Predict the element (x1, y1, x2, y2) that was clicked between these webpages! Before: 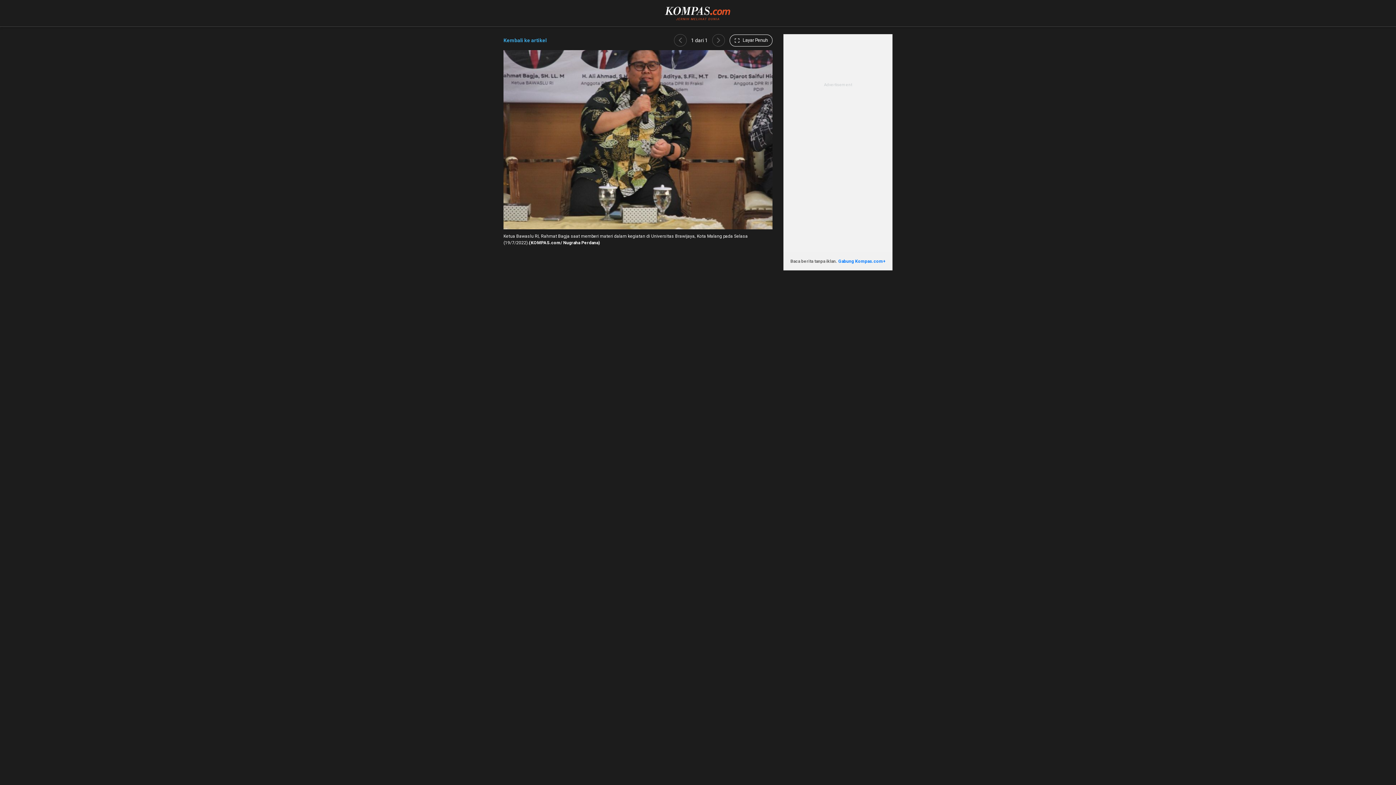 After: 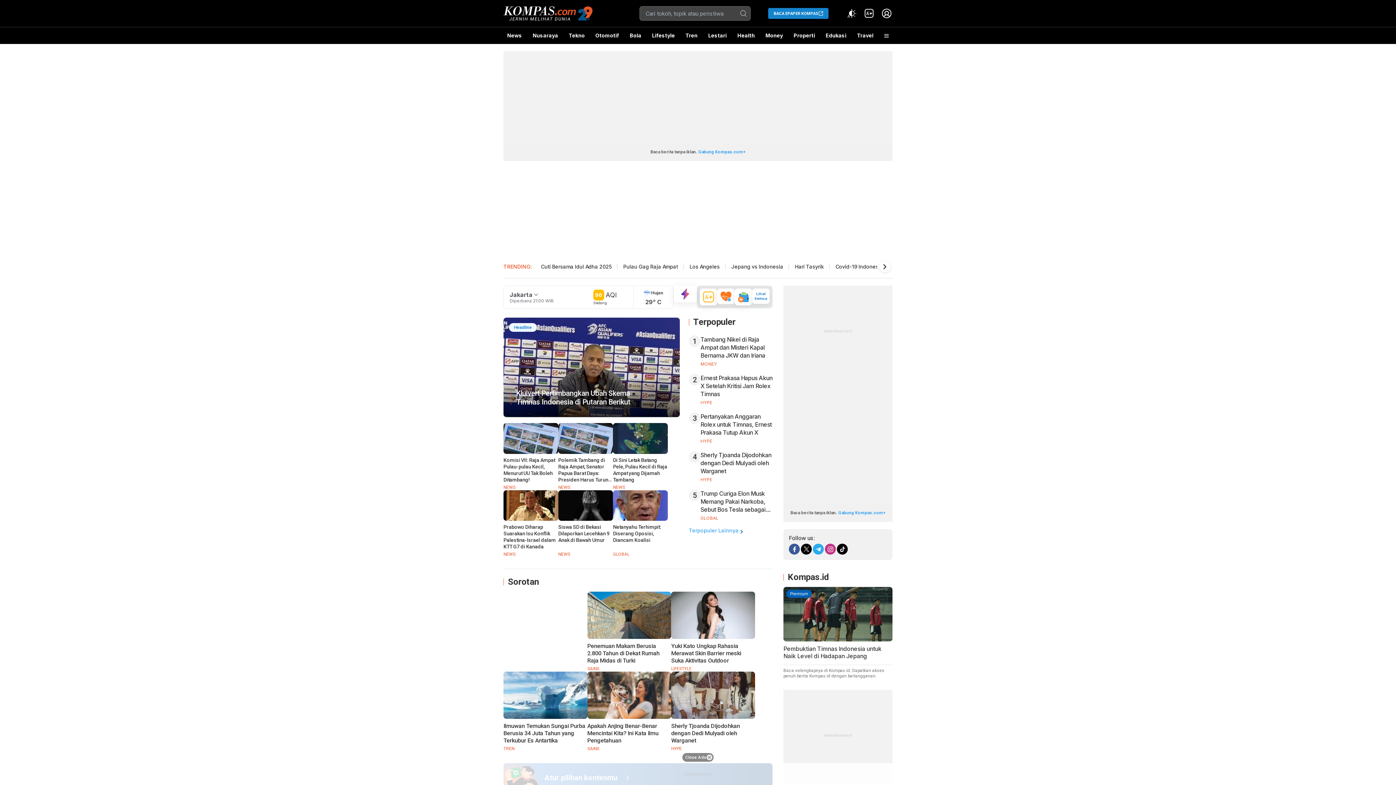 Action: bbox: (665, 5, 731, 11)